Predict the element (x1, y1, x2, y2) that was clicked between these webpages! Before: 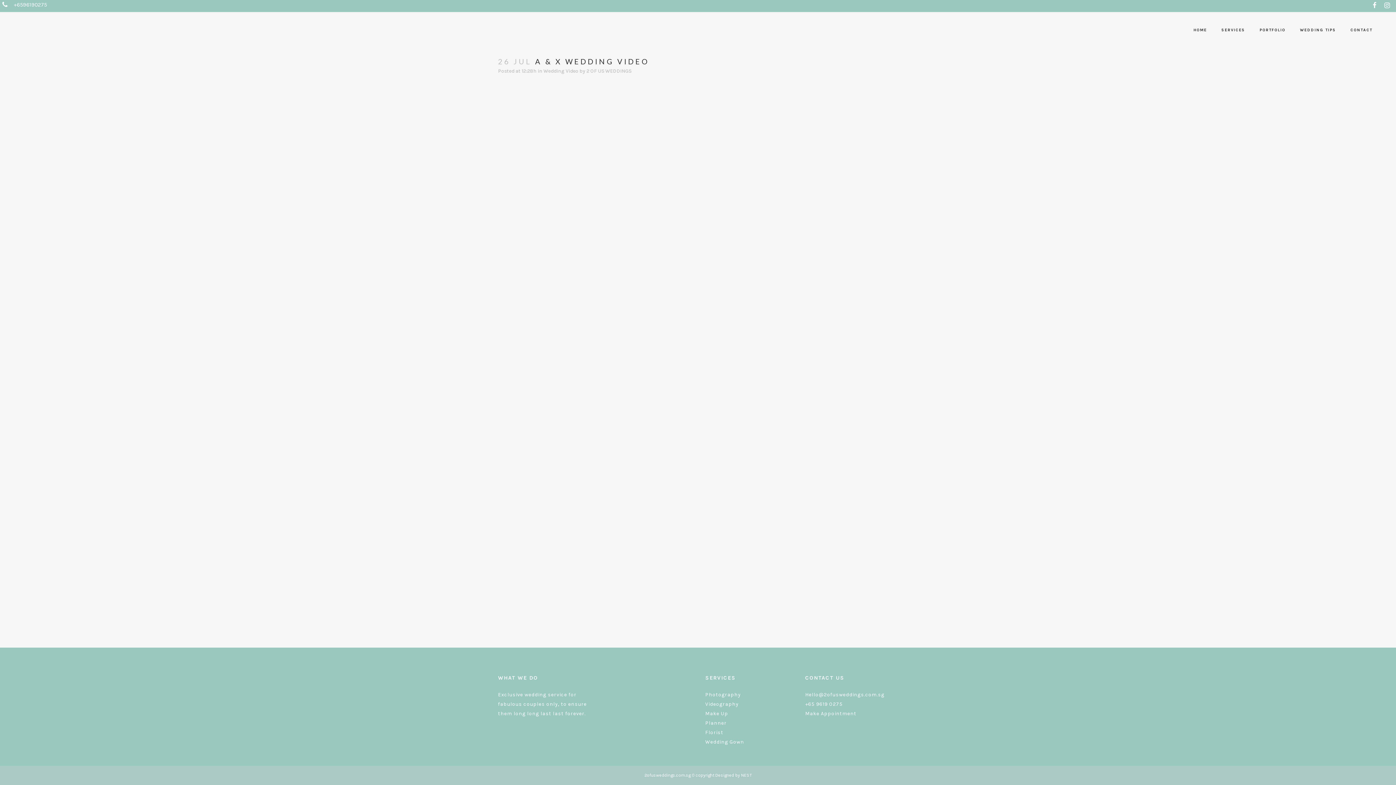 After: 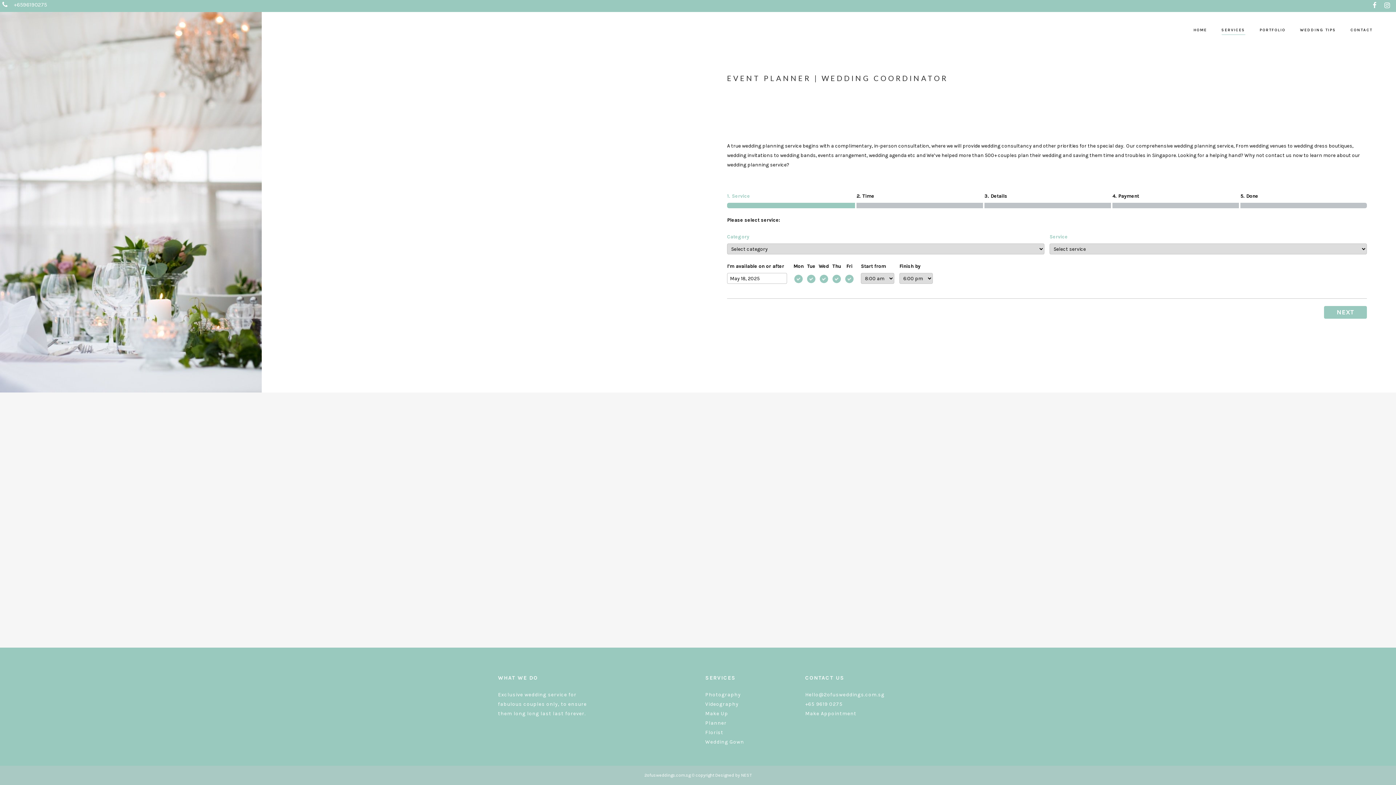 Action: bbox: (705, 720, 726, 726) label: Planner